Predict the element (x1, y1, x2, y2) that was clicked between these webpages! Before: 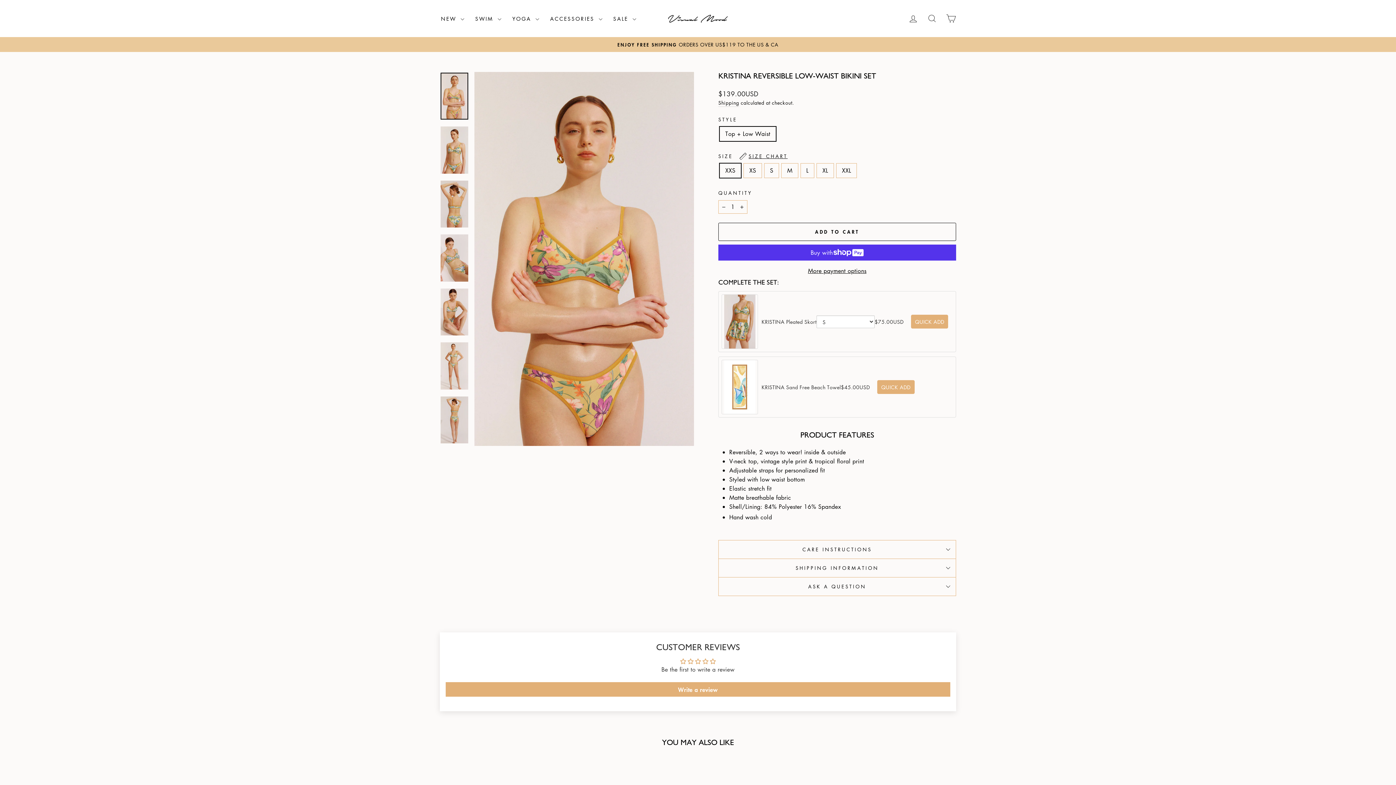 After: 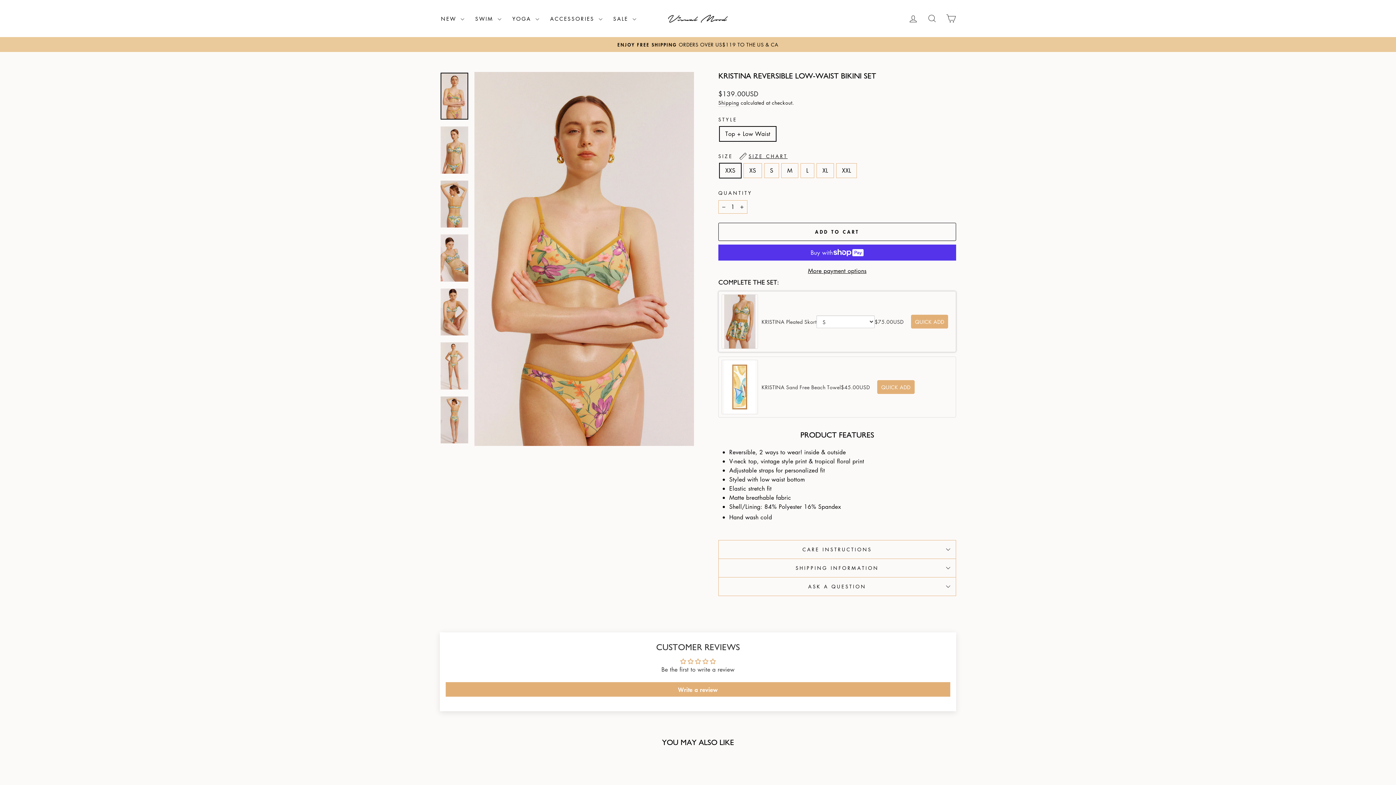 Action: label: QUICK ADD bbox: (911, 314, 948, 328)